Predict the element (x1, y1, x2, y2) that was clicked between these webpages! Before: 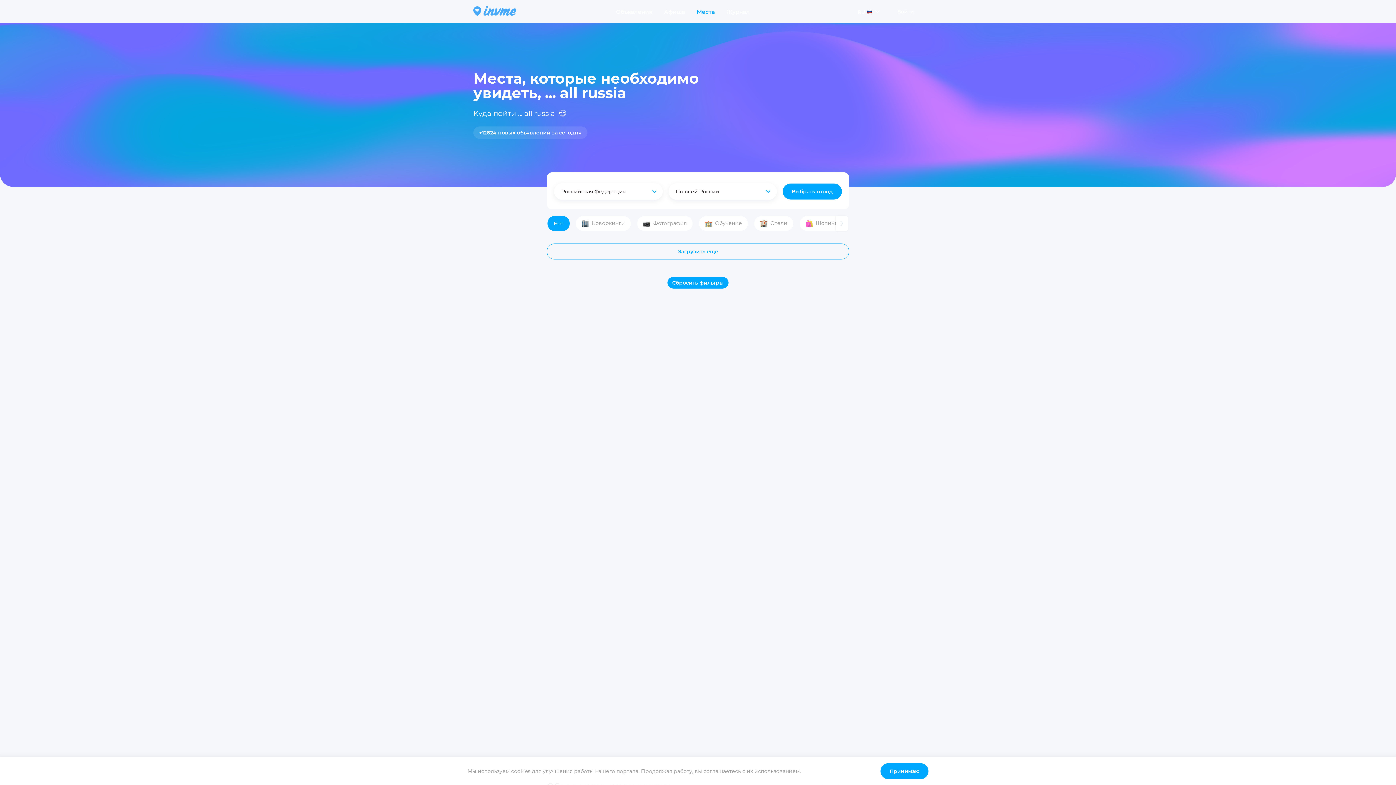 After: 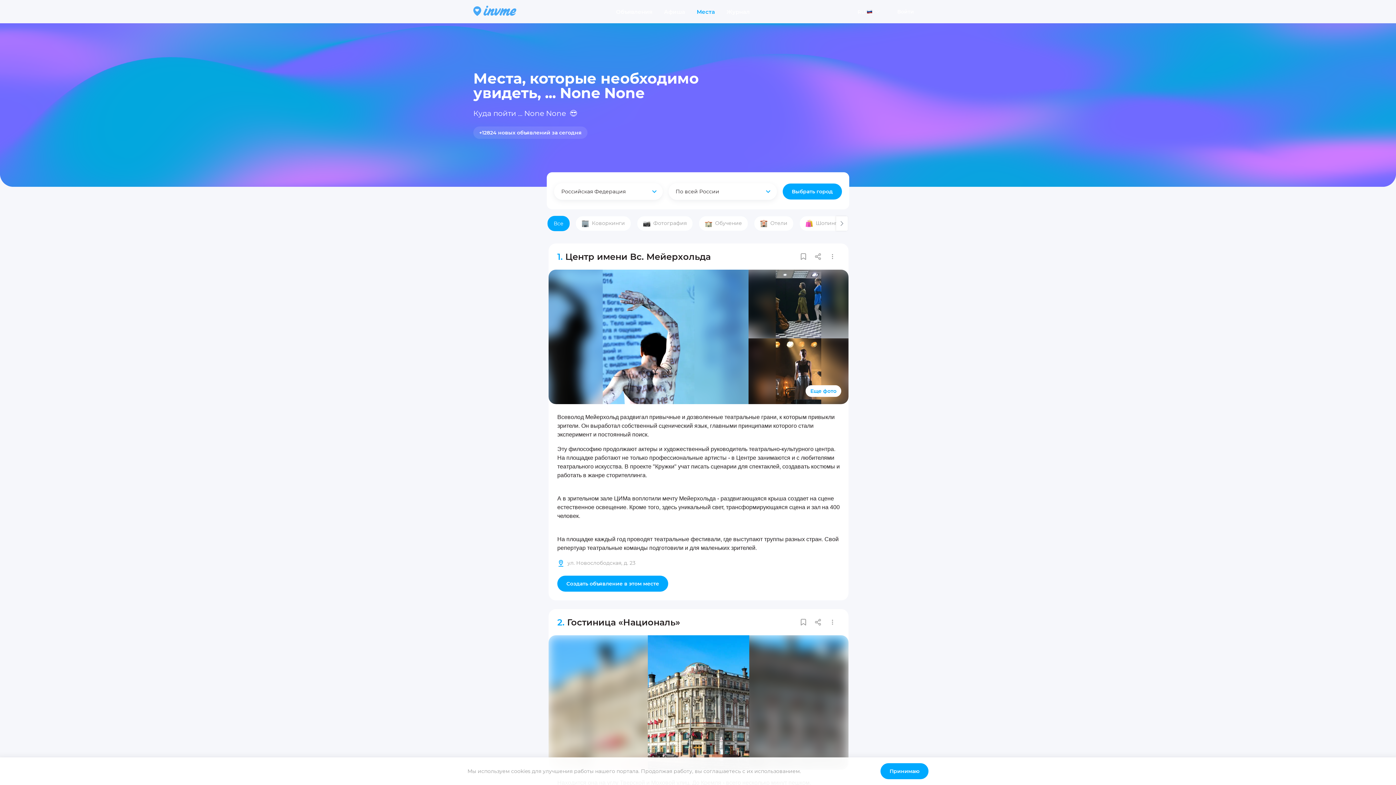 Action: label: Сбросить фильтры bbox: (667, 277, 728, 288)